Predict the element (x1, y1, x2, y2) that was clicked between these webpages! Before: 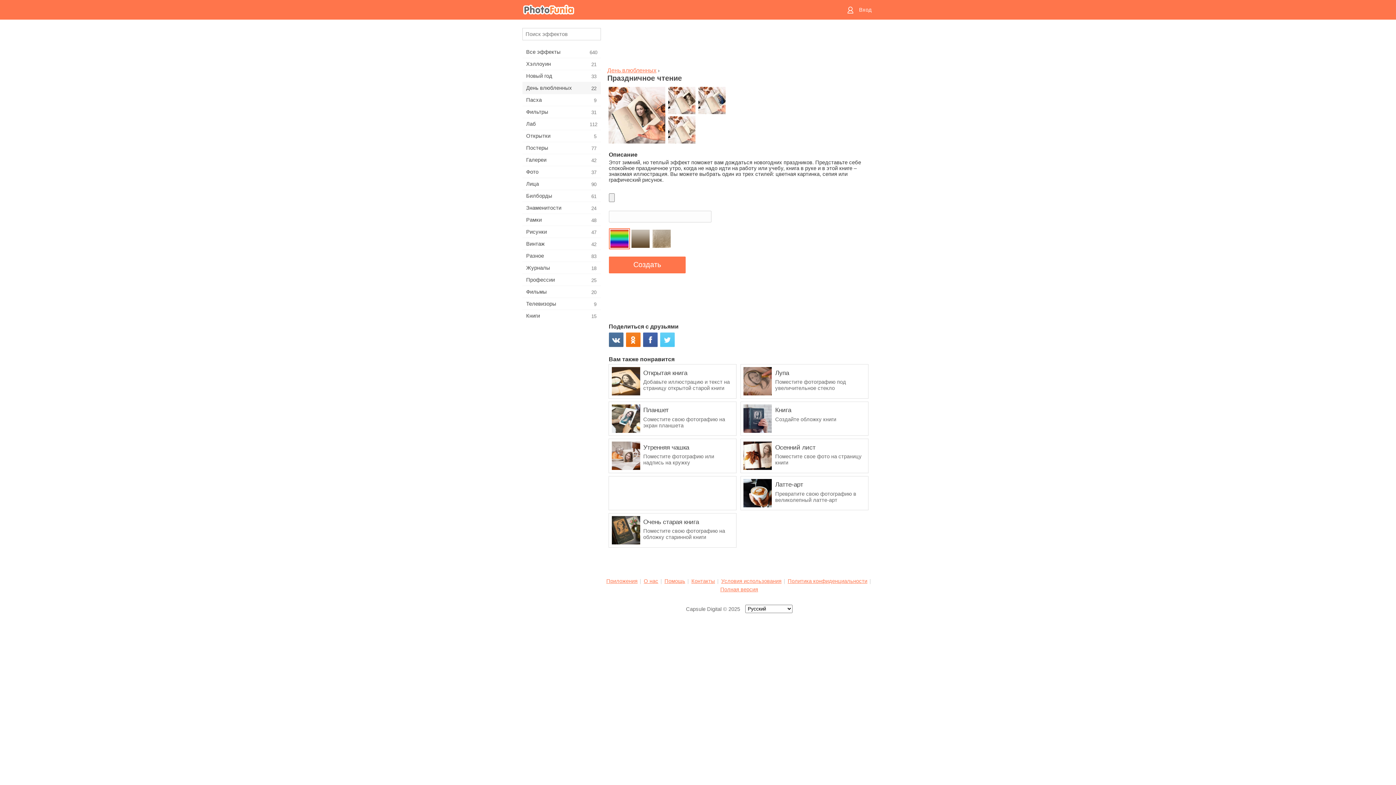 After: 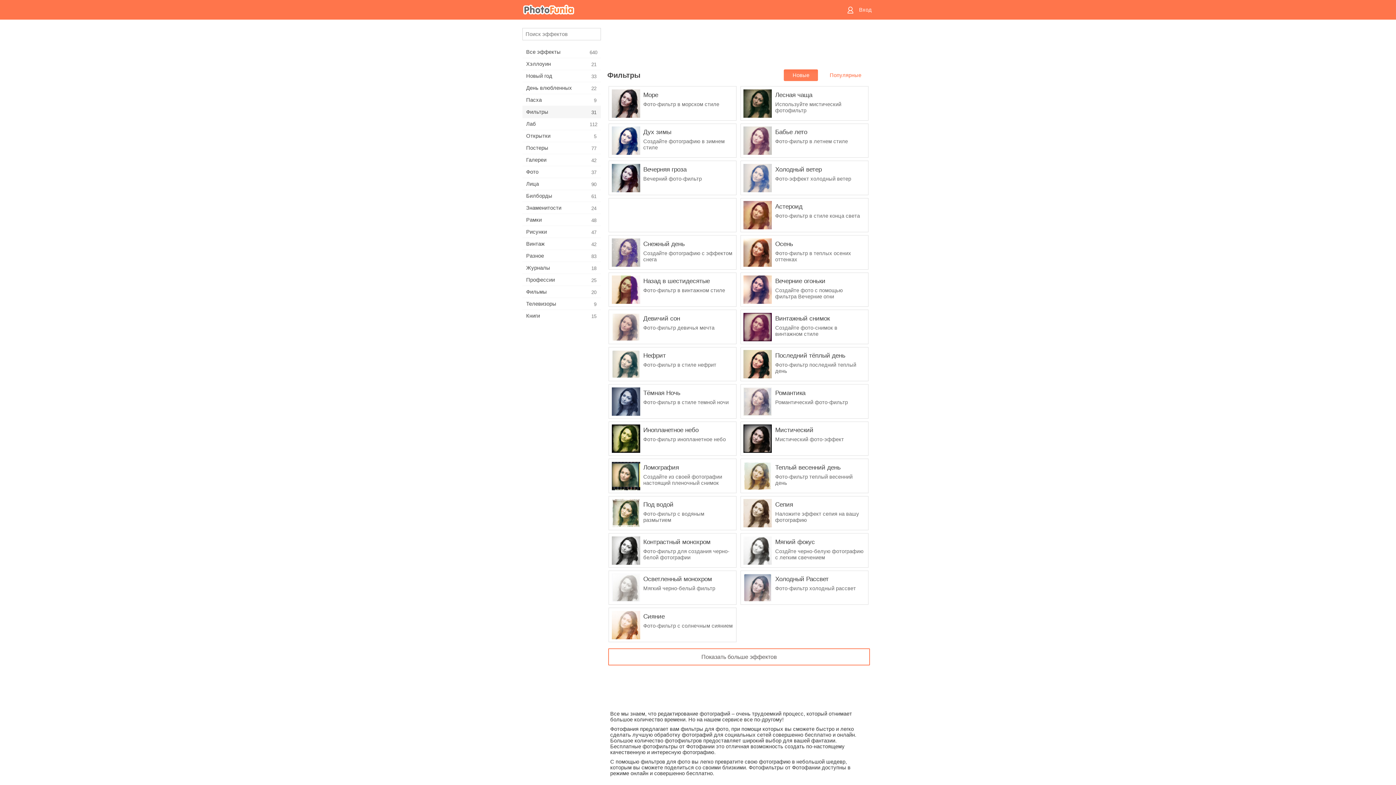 Action: bbox: (522, 106, 601, 117) label: Фильтры
31